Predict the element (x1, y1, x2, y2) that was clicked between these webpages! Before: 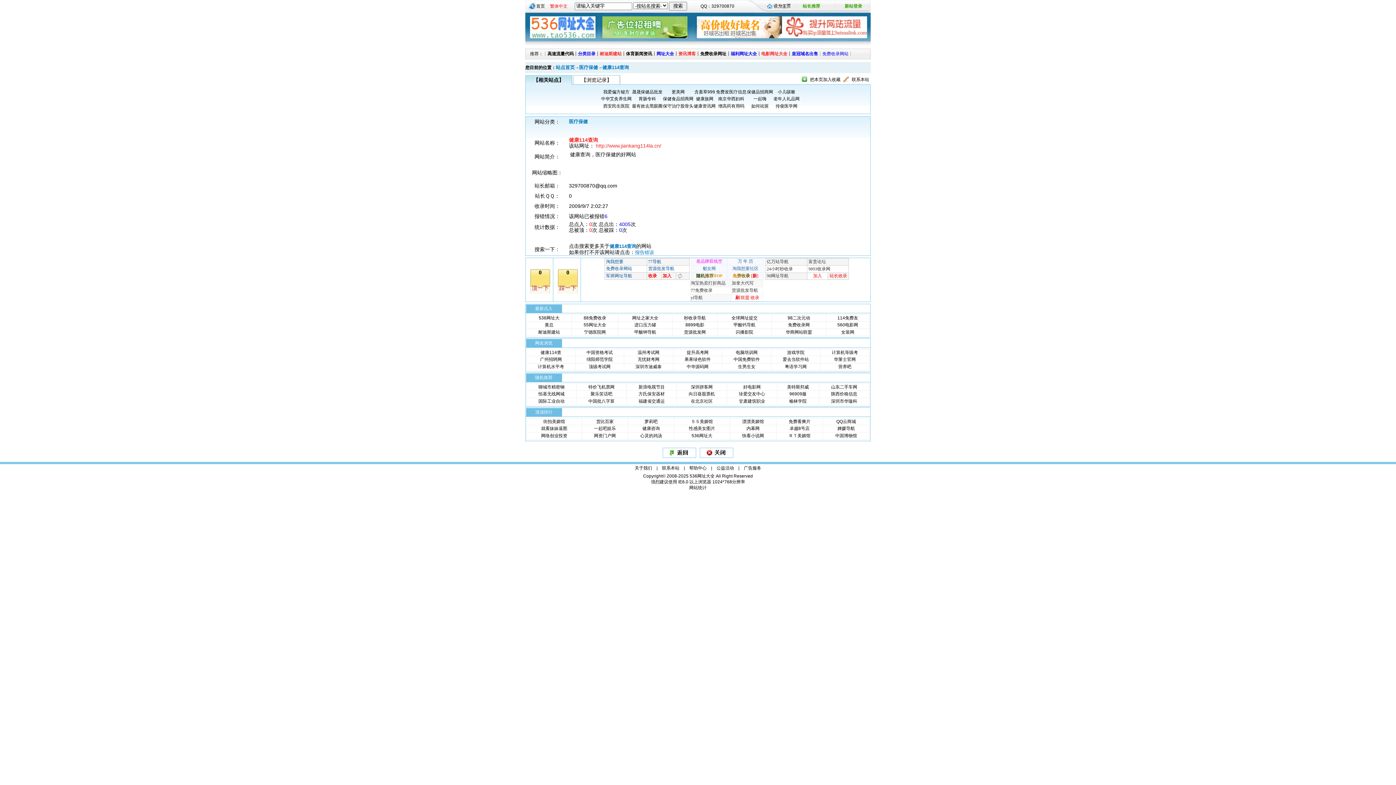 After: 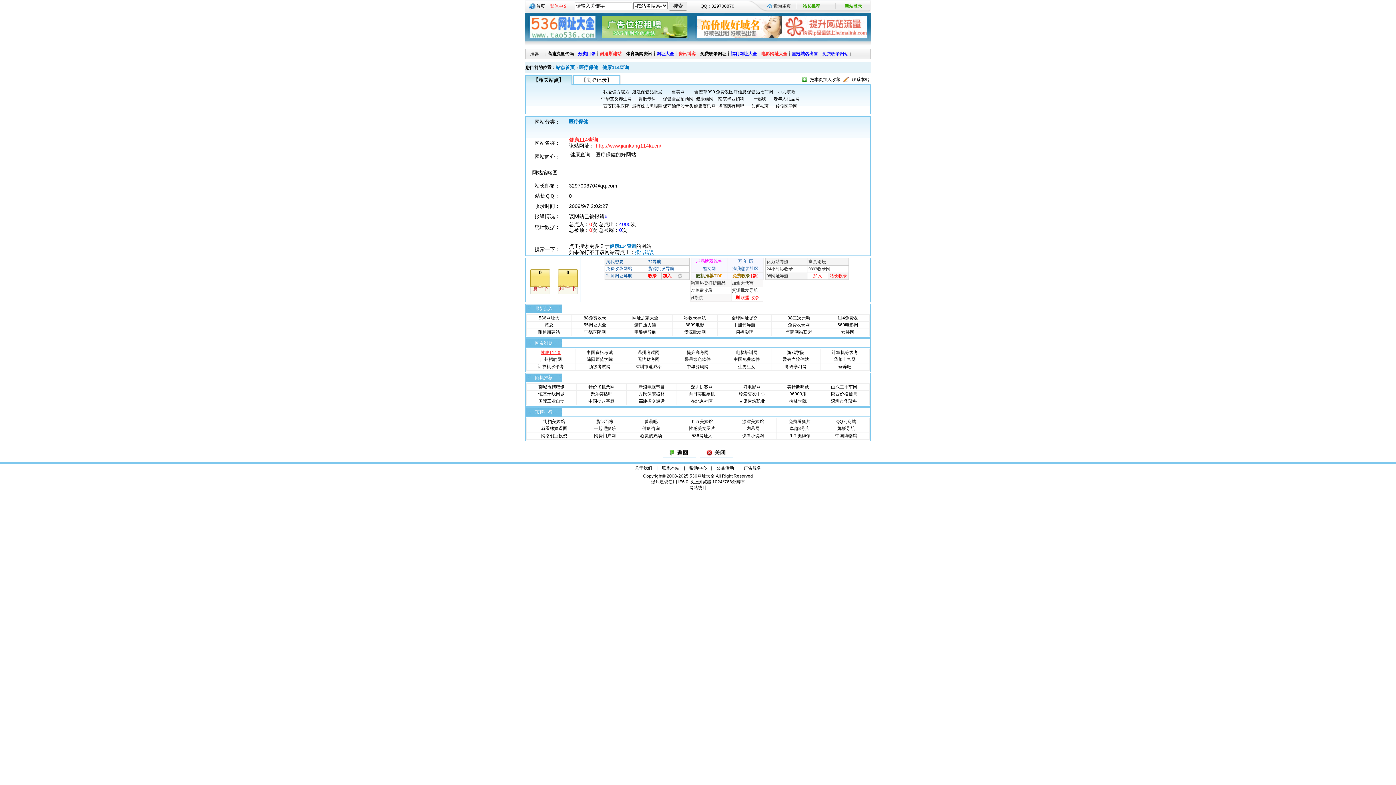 Action: bbox: (540, 350, 561, 355) label: 健康114查